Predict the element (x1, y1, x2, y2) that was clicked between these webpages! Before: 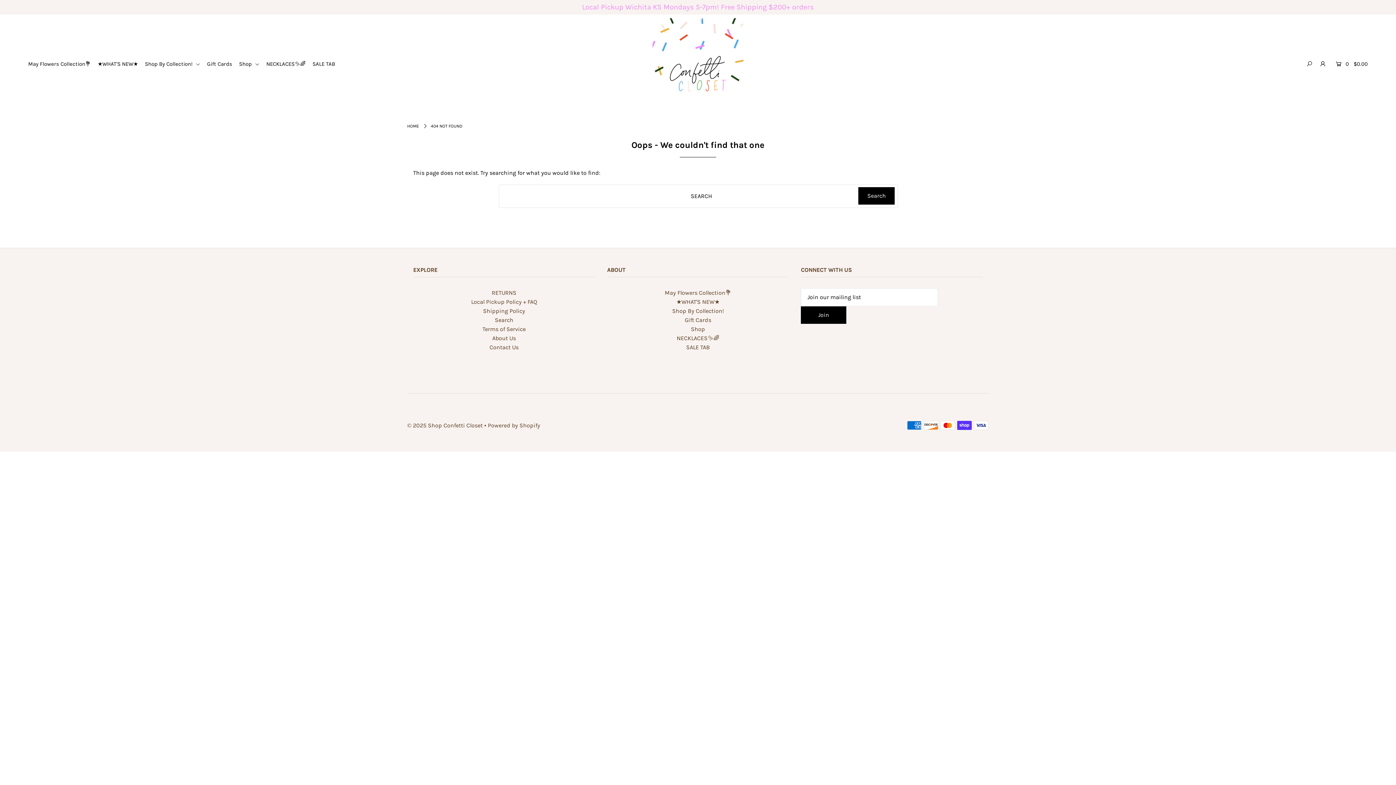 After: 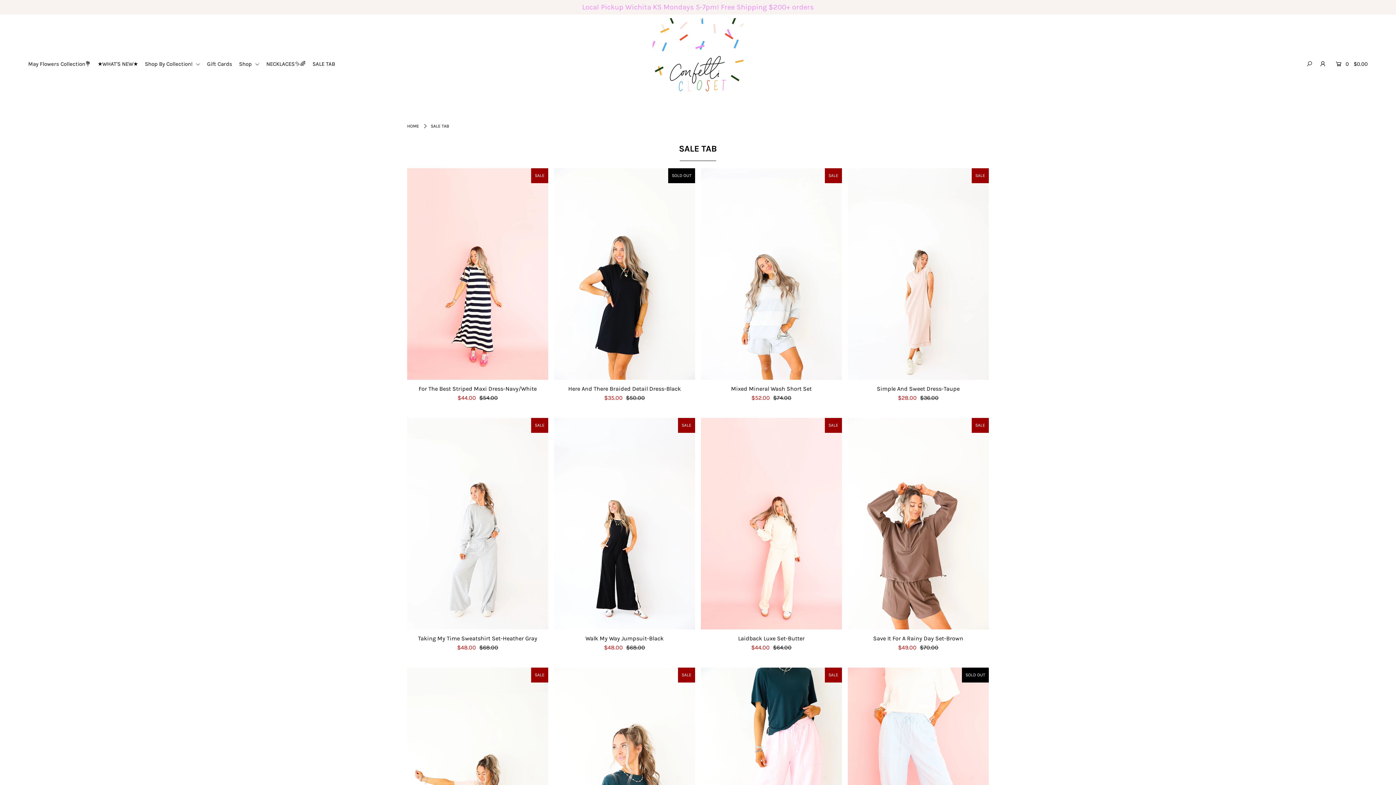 Action: bbox: (686, 344, 709, 350) label: SALE TAB